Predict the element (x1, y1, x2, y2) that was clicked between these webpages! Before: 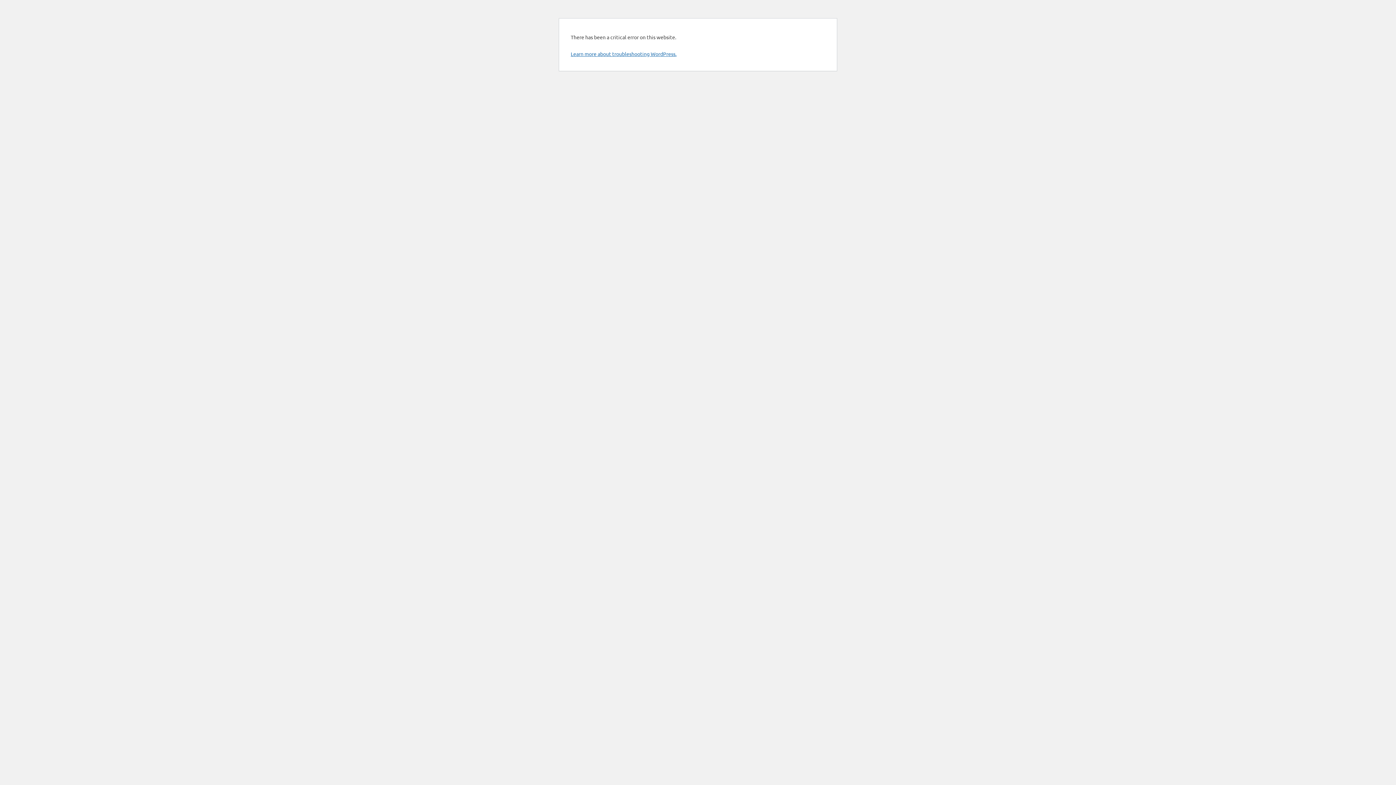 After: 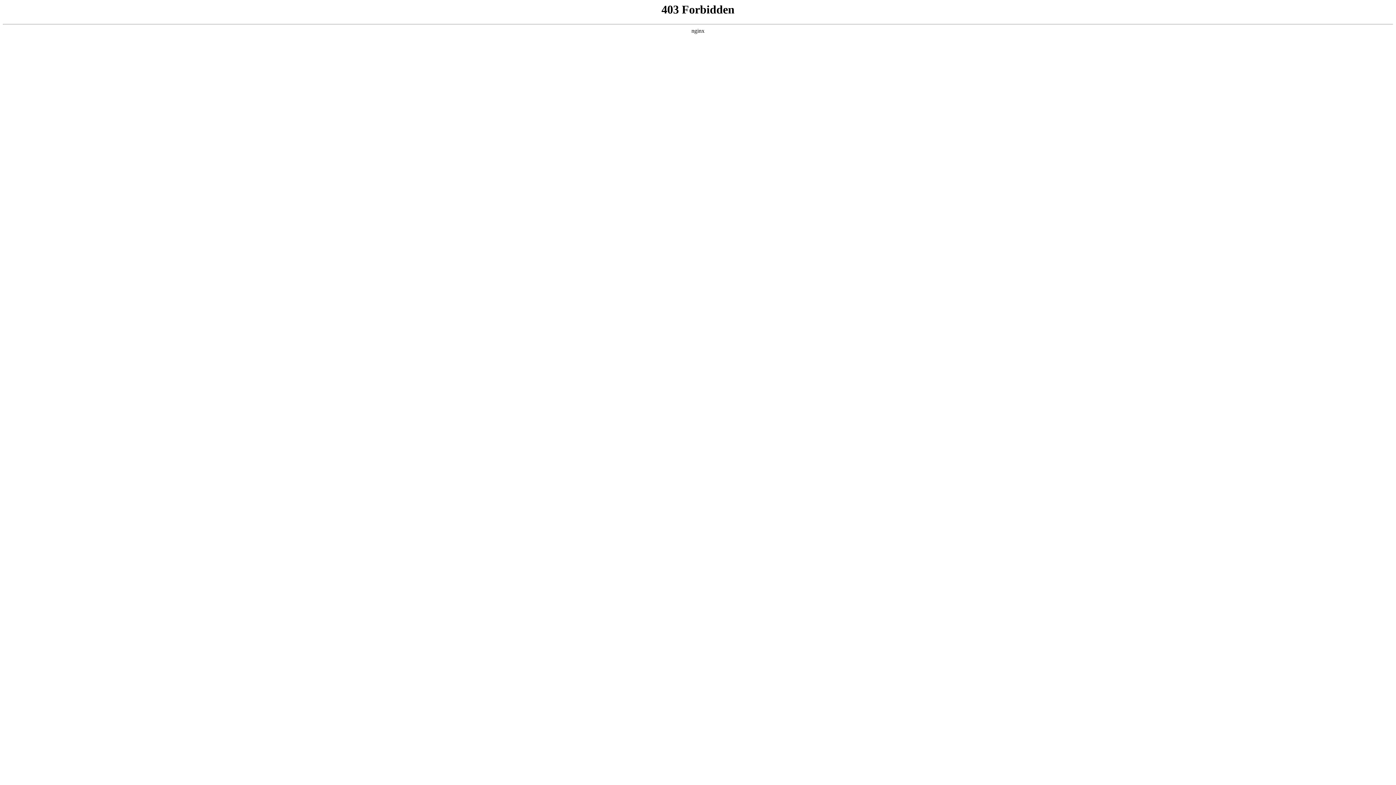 Action: label: Learn more about troubleshooting WordPress. bbox: (570, 50, 676, 57)